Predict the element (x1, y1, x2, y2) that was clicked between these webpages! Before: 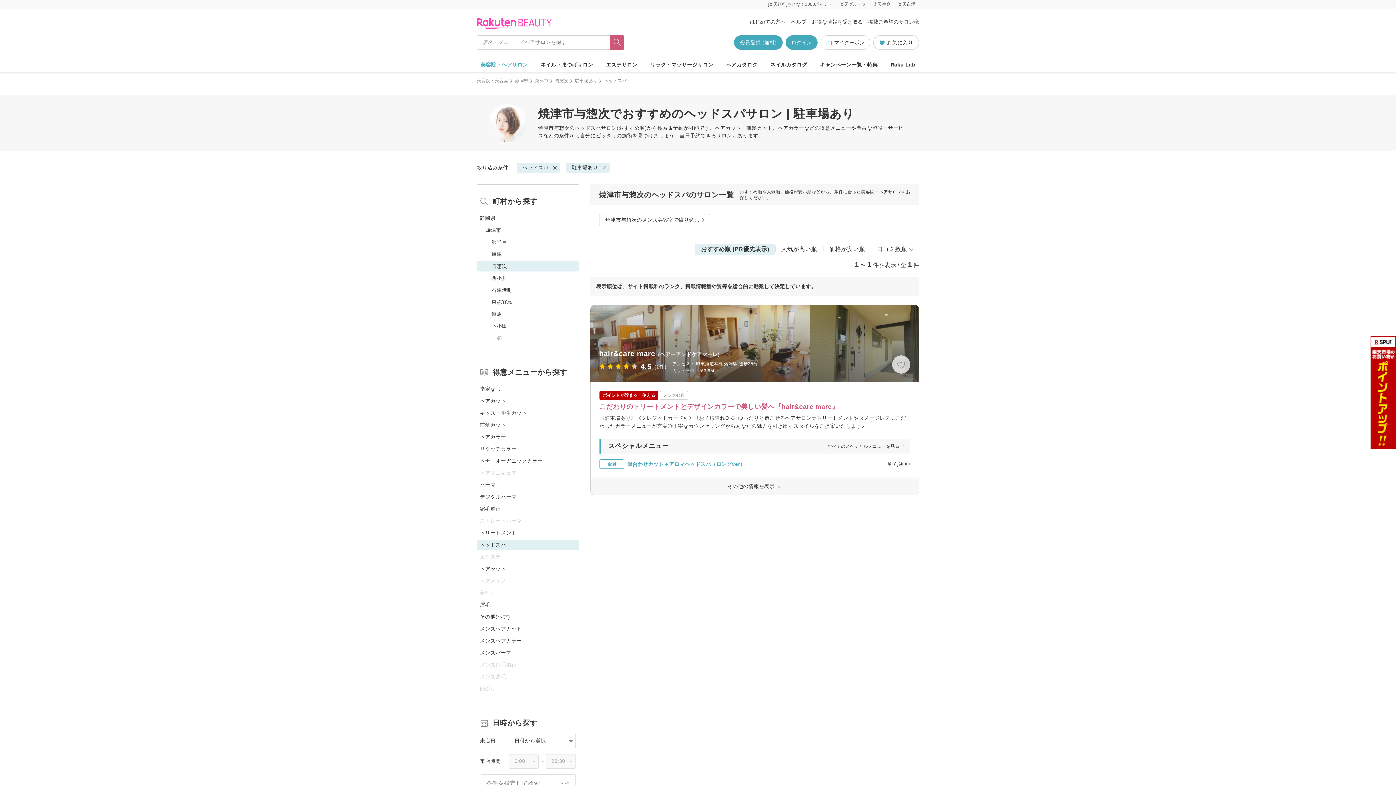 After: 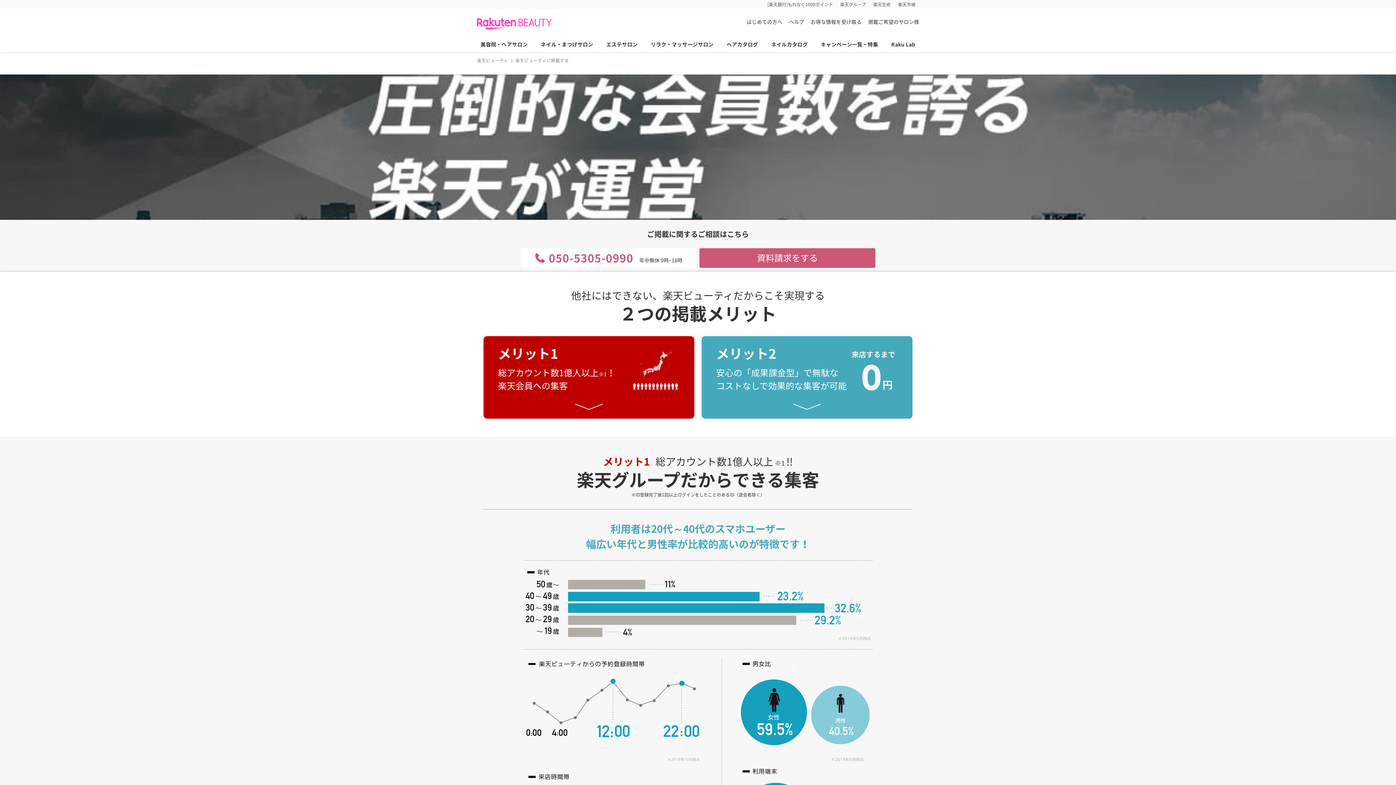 Action: bbox: (868, 18, 919, 24) label: 掲載ご希望のサロン様